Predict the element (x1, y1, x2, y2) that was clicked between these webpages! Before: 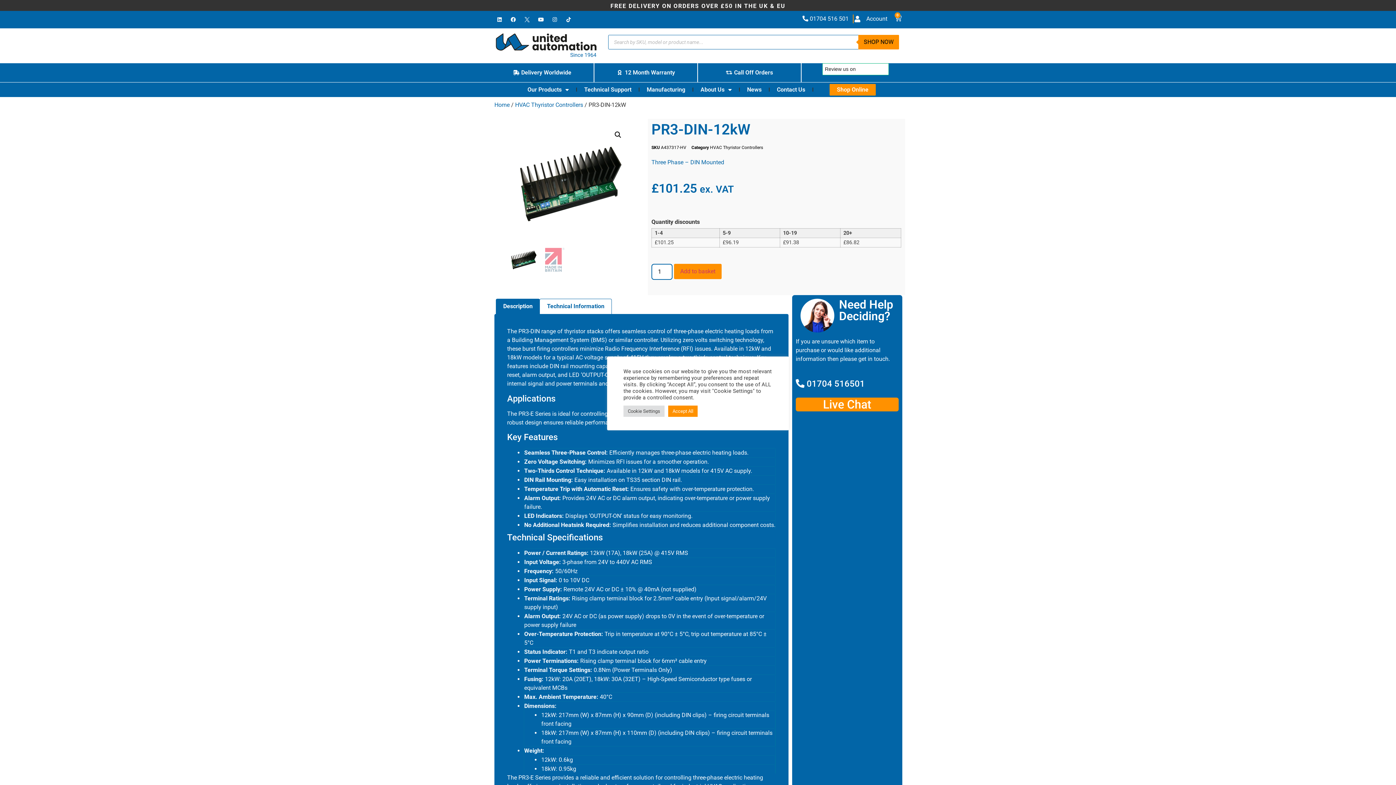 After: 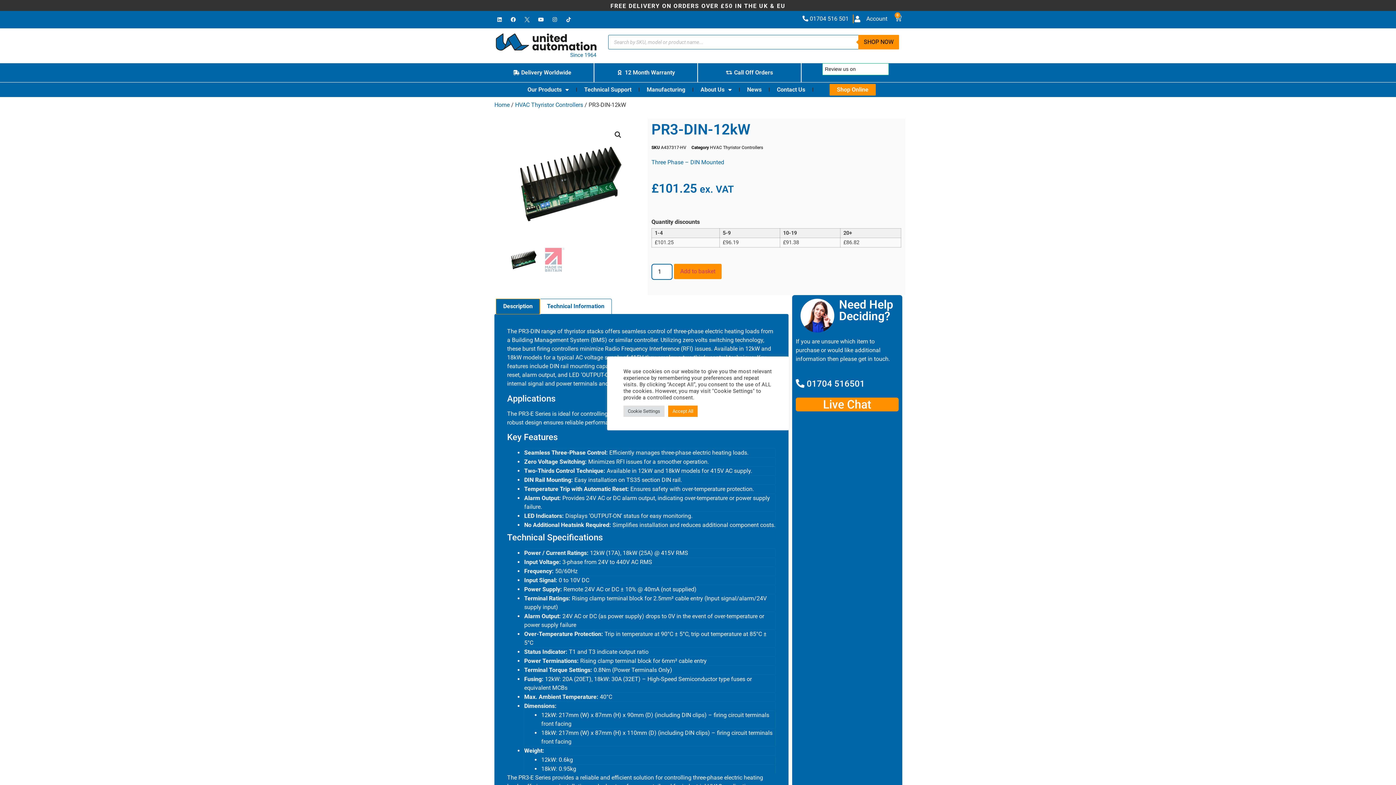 Action: label: Description bbox: (496, 299, 539, 314)